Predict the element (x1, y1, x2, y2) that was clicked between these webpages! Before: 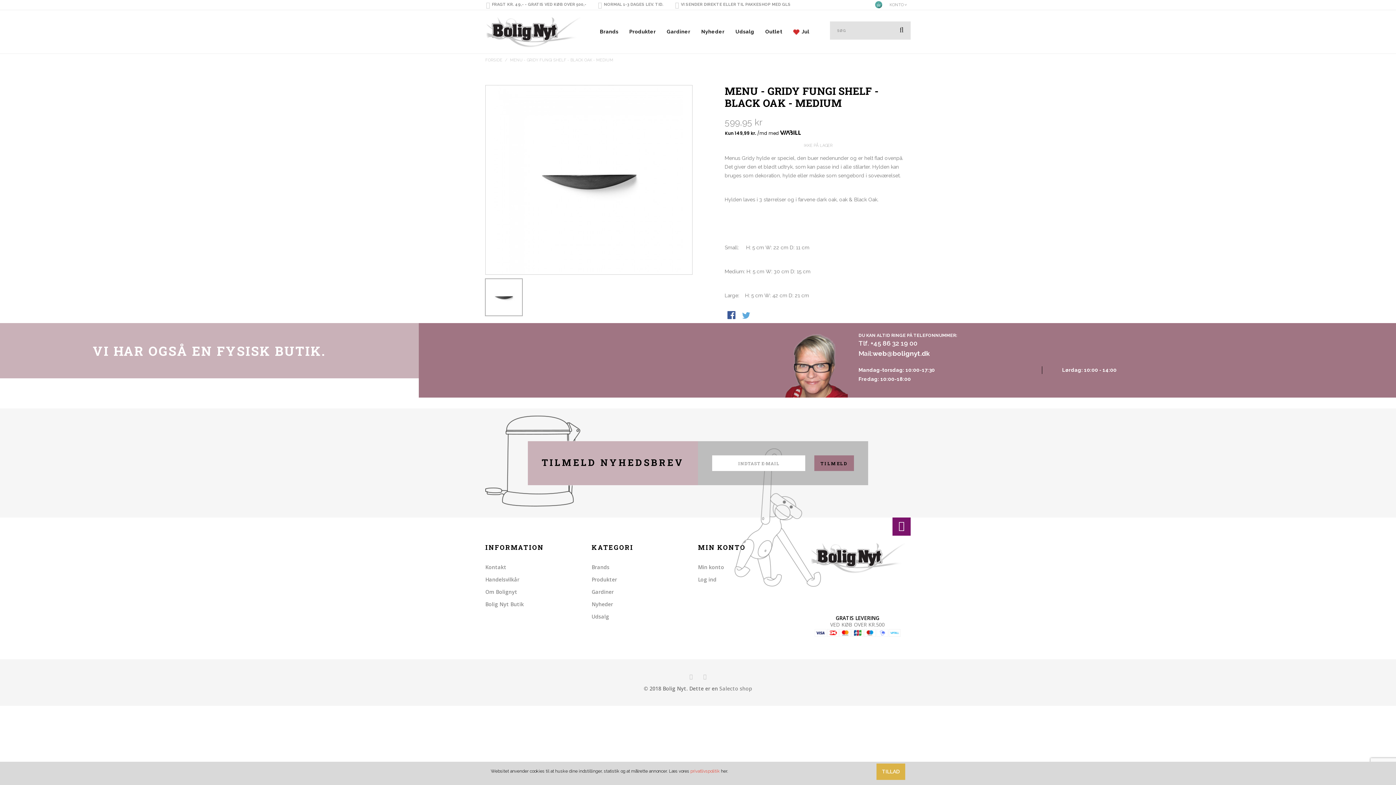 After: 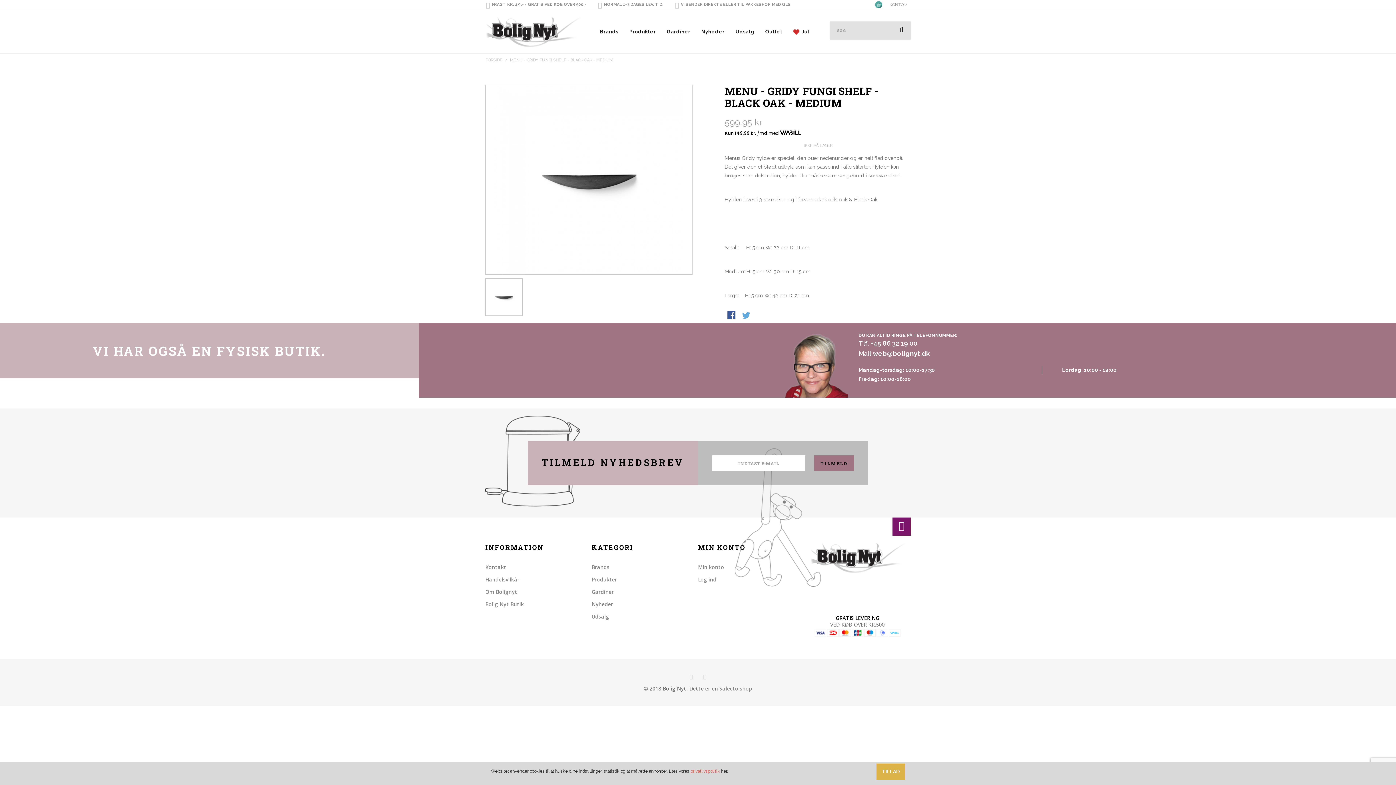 Action: bbox: (485, 278, 522, 316)